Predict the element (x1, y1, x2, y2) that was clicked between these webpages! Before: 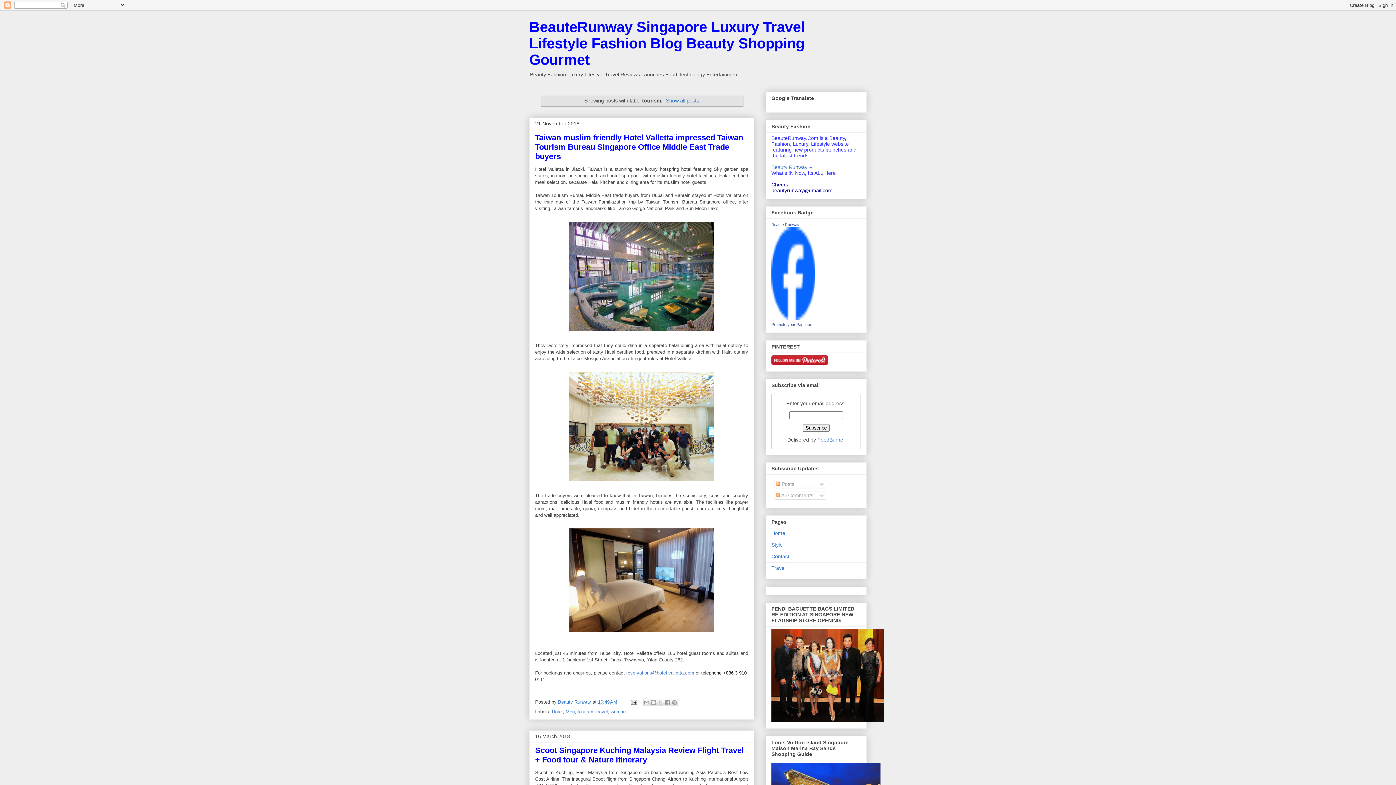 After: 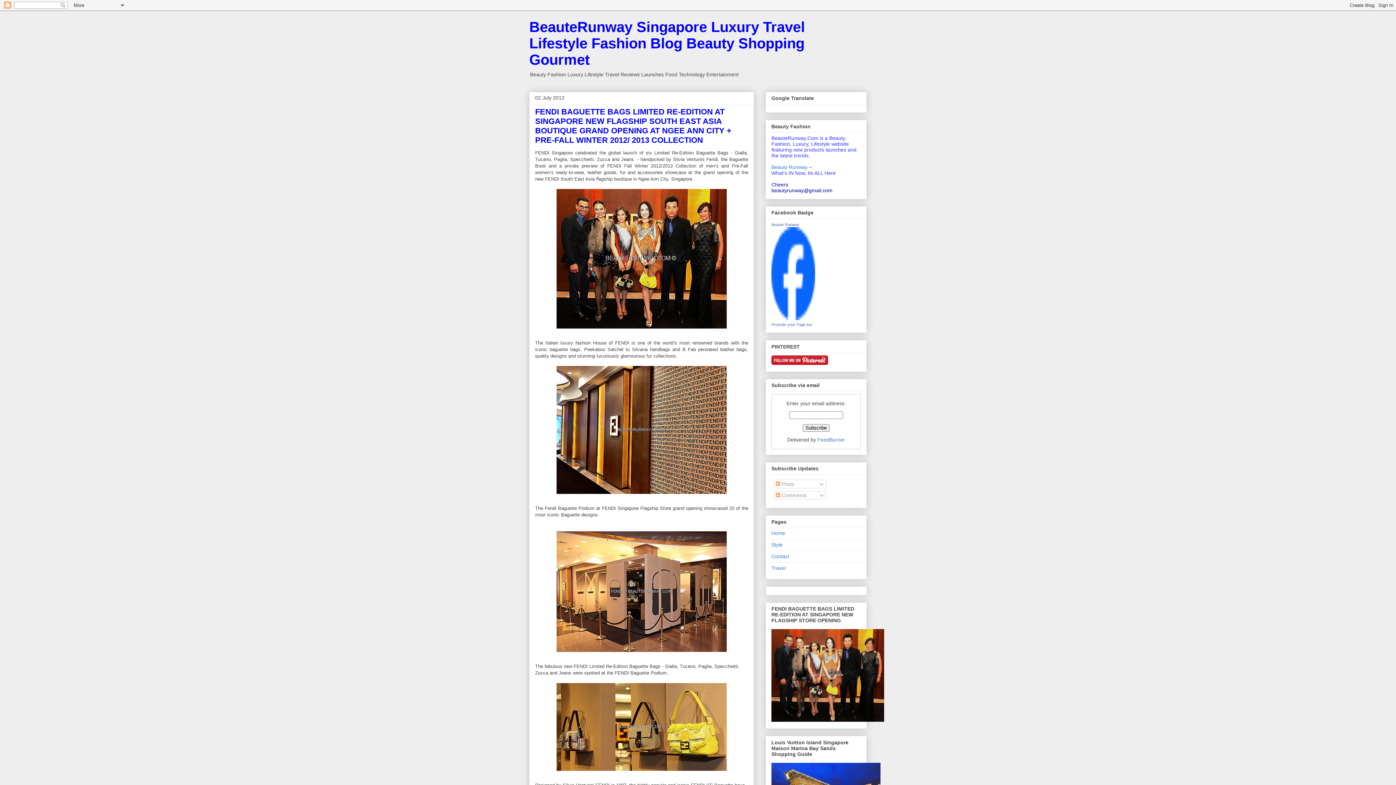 Action: bbox: (771, 717, 884, 723)